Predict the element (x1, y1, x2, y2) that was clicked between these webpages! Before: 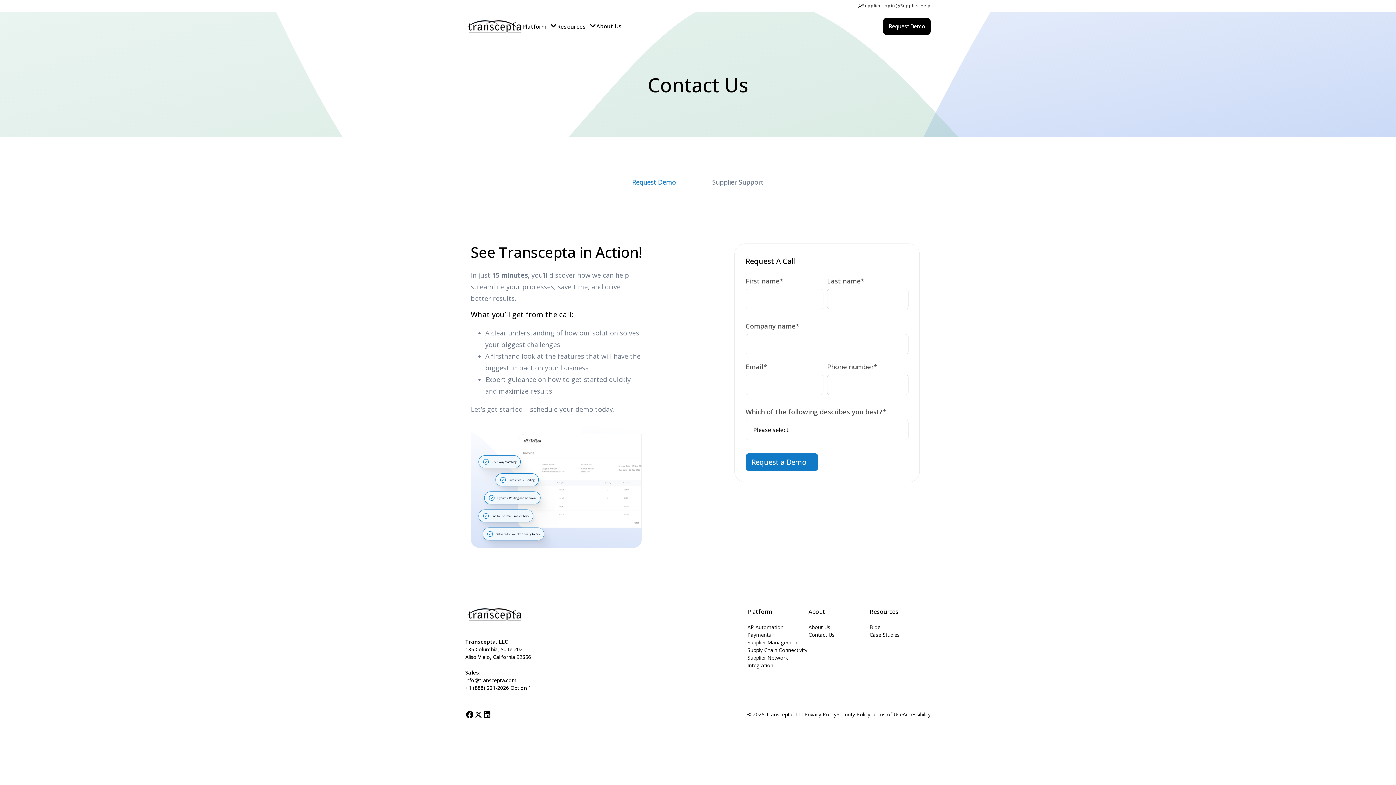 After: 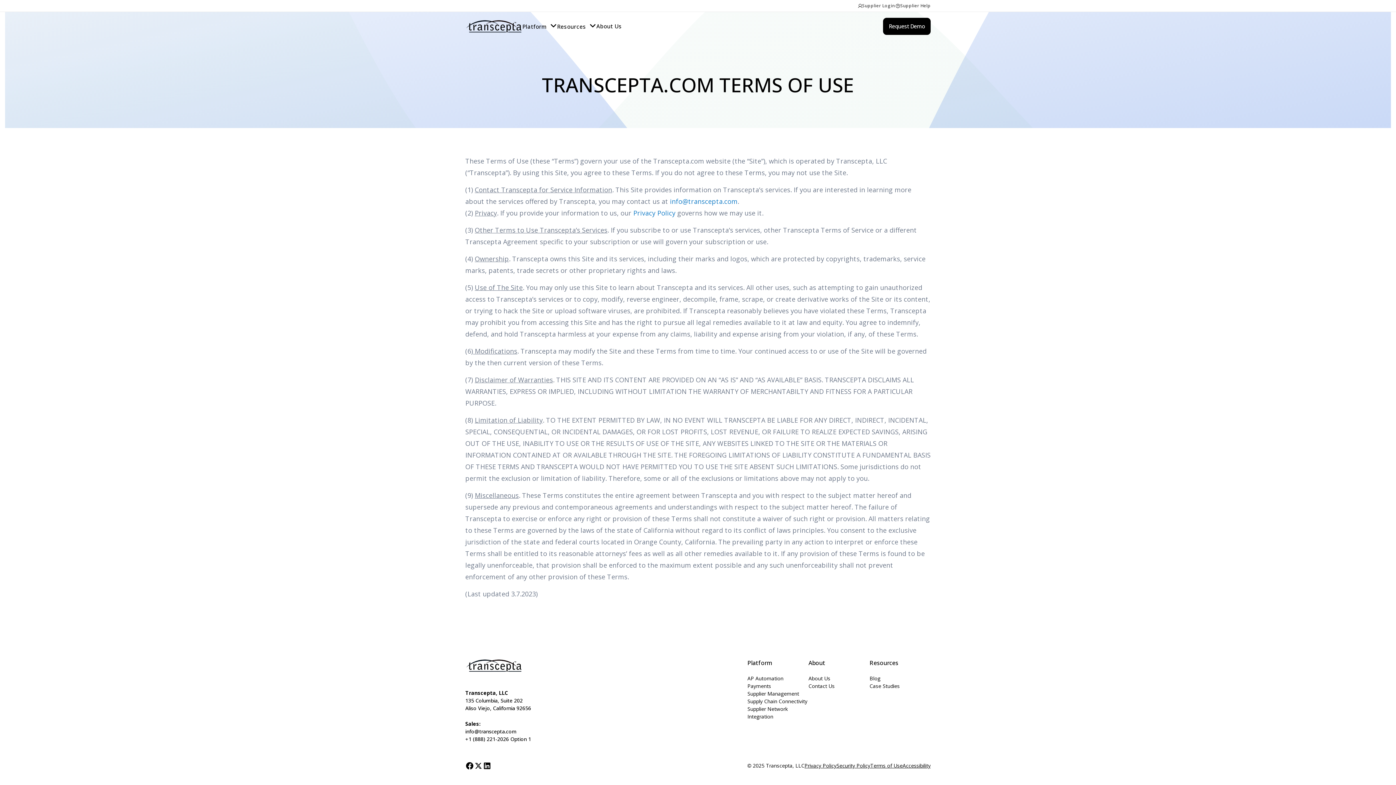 Action: bbox: (870, 710, 902, 719) label: Terms of Use